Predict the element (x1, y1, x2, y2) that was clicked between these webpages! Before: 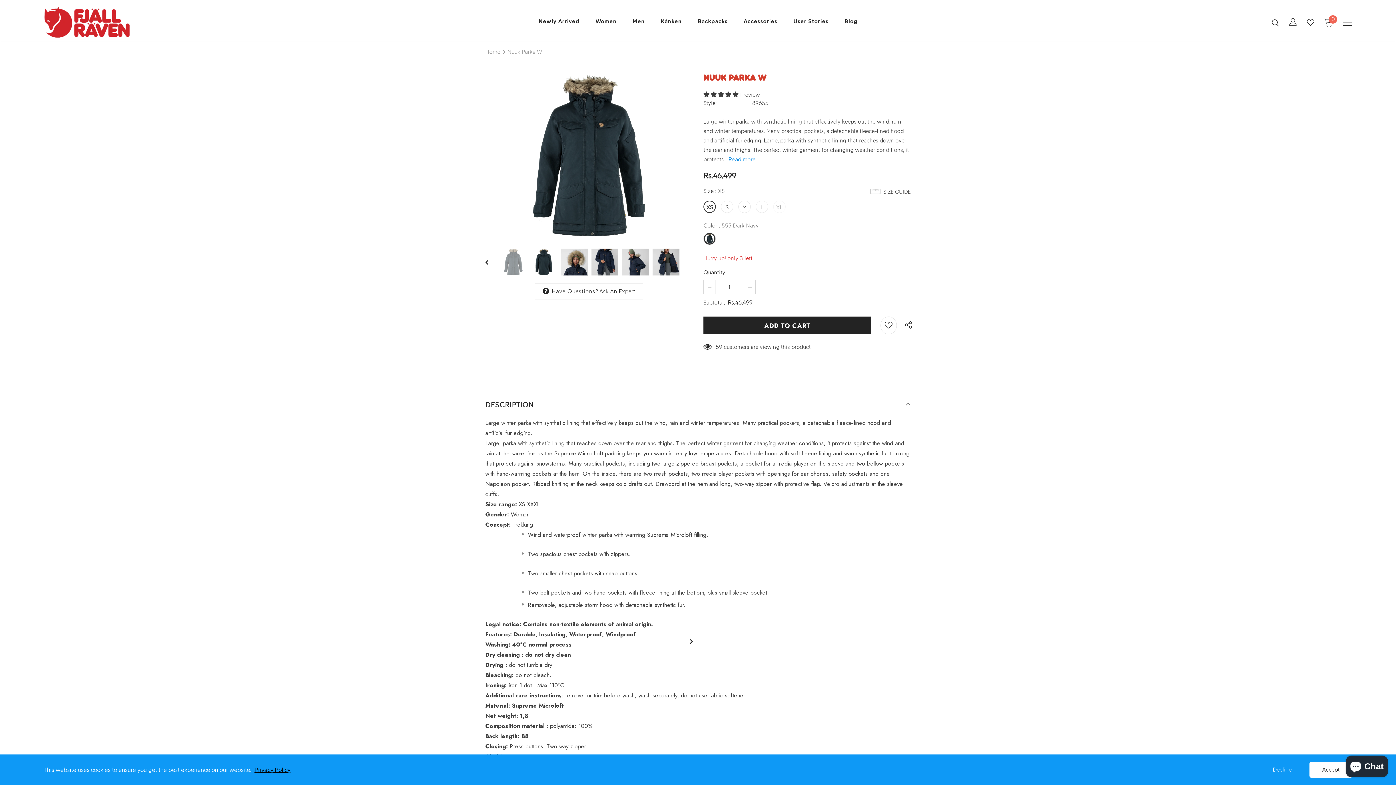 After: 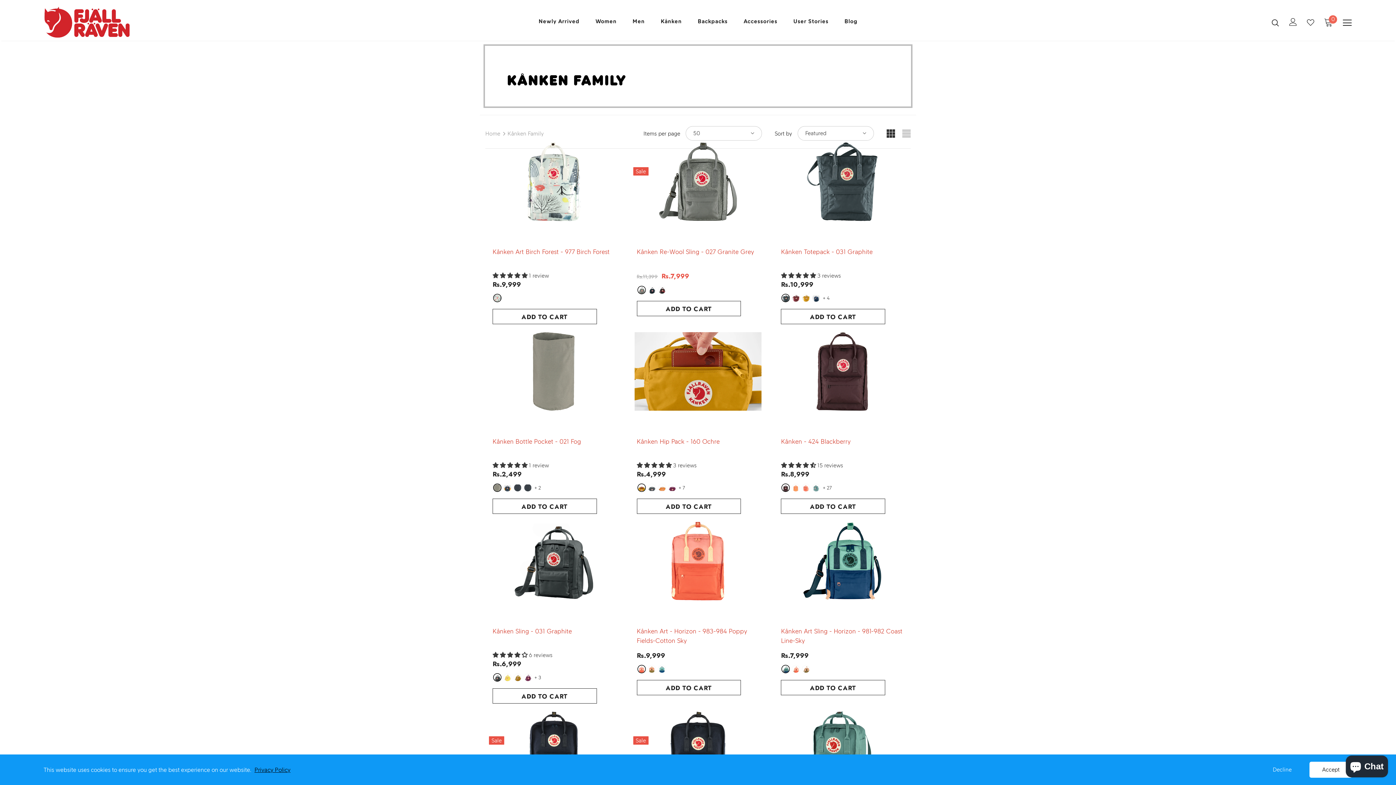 Action: bbox: (660, 11, 681, 34) label: Kånken